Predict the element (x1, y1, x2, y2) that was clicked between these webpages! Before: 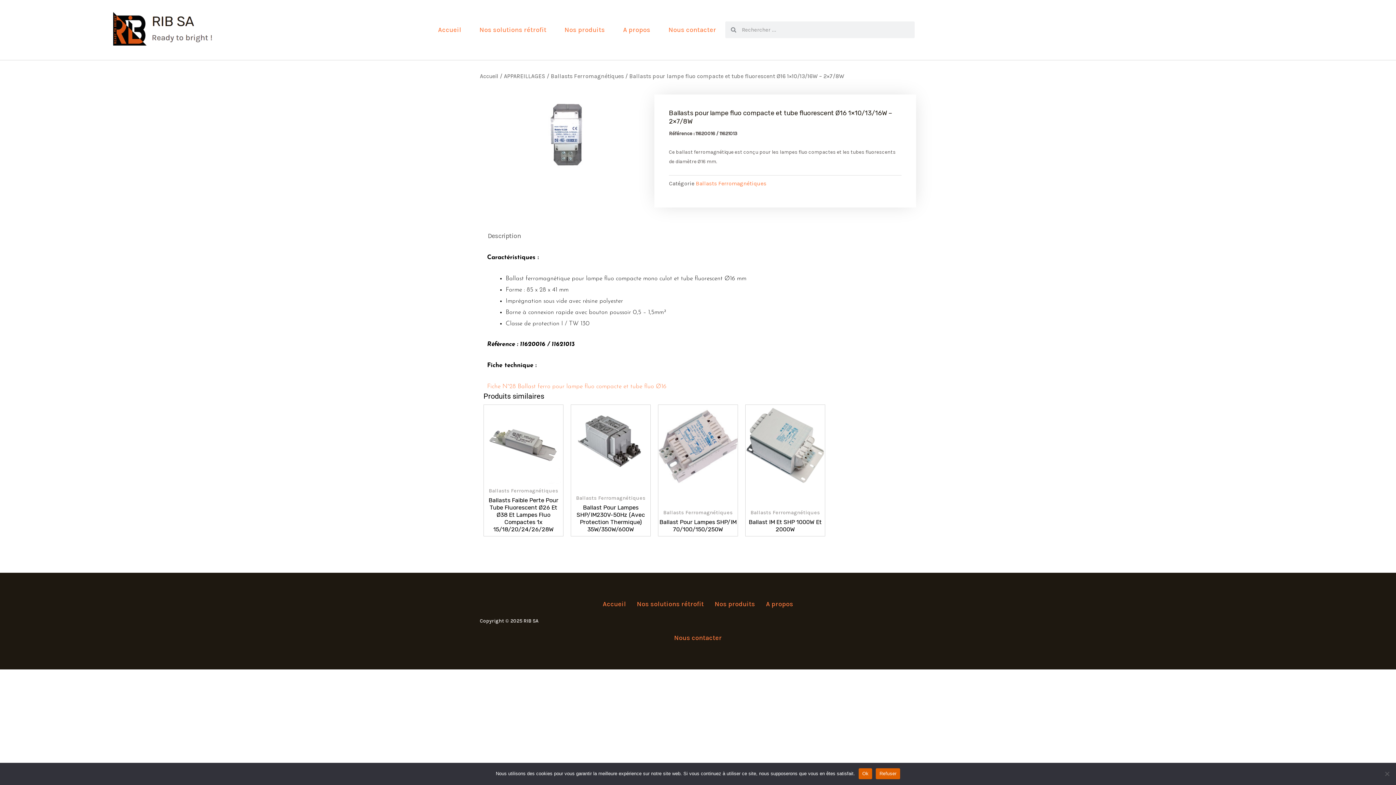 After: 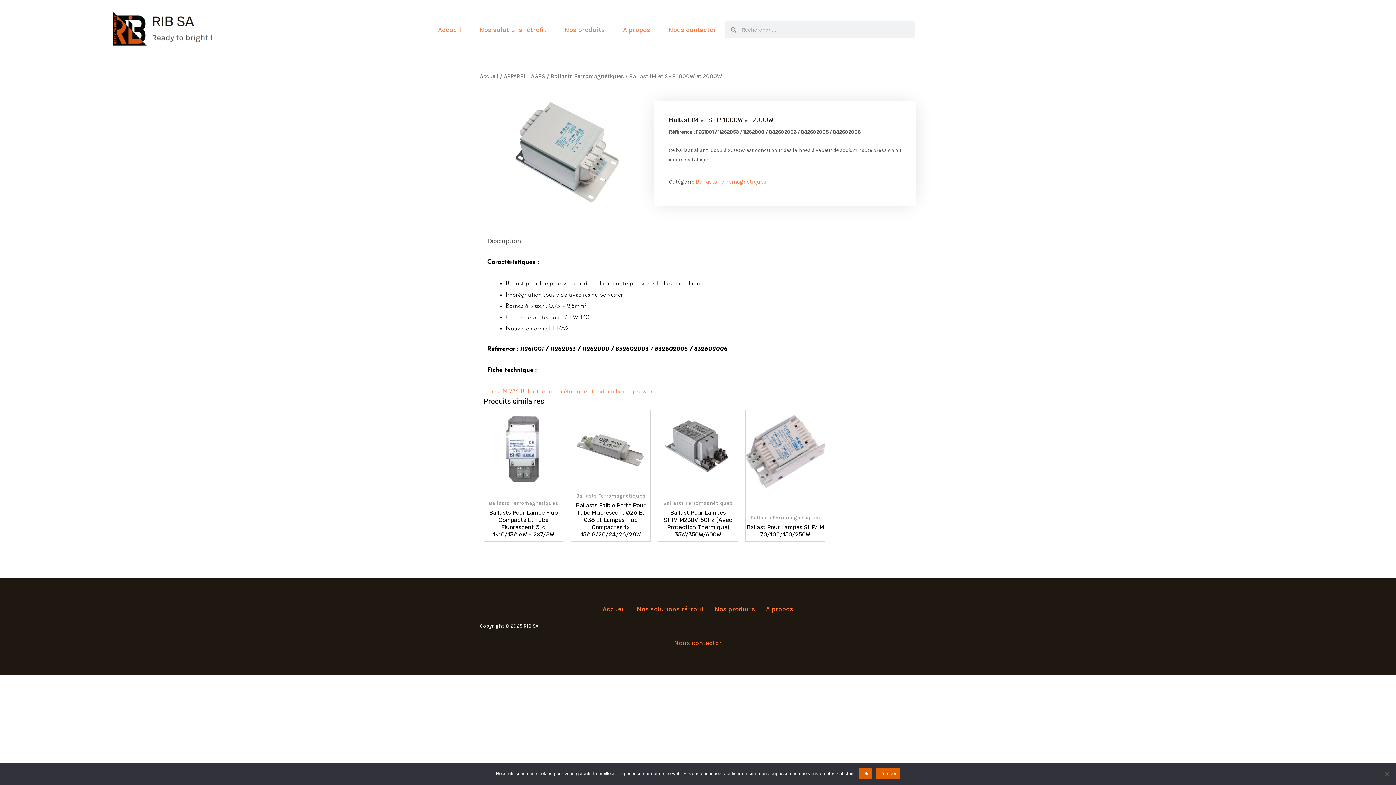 Action: label: Ballast IM Et SHP 1000W Et 2000W bbox: (745, 518, 825, 536)